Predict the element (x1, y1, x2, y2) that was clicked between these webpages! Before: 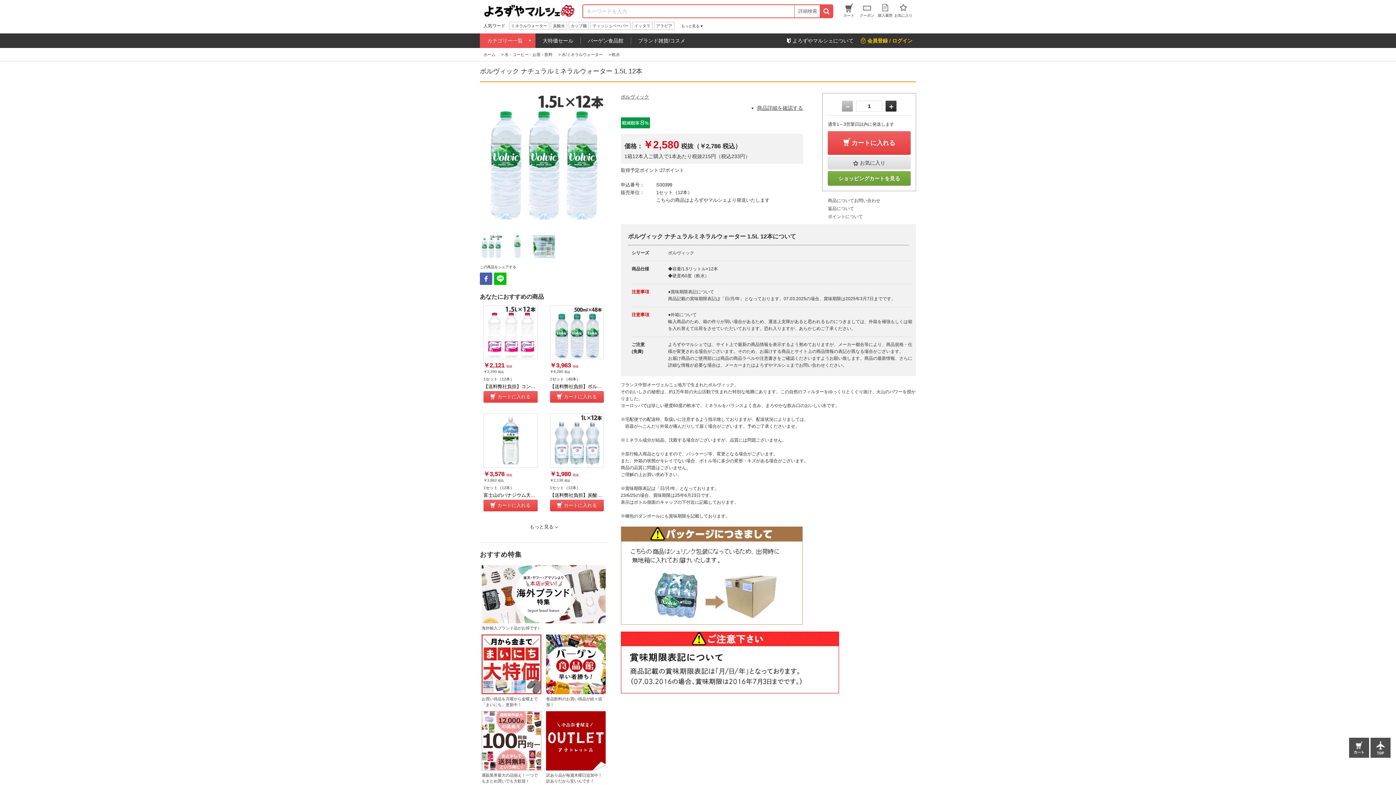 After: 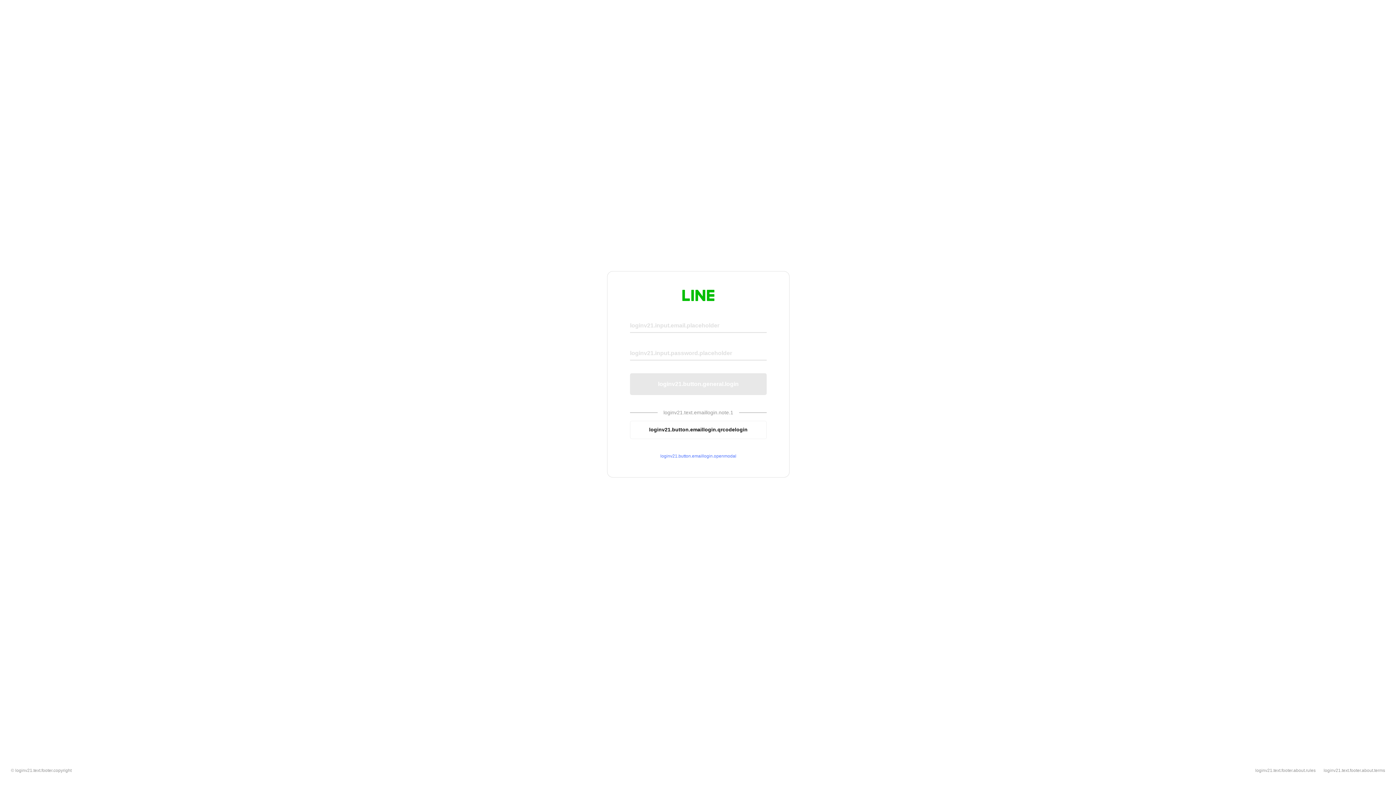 Action: bbox: (494, 278, 506, 283)